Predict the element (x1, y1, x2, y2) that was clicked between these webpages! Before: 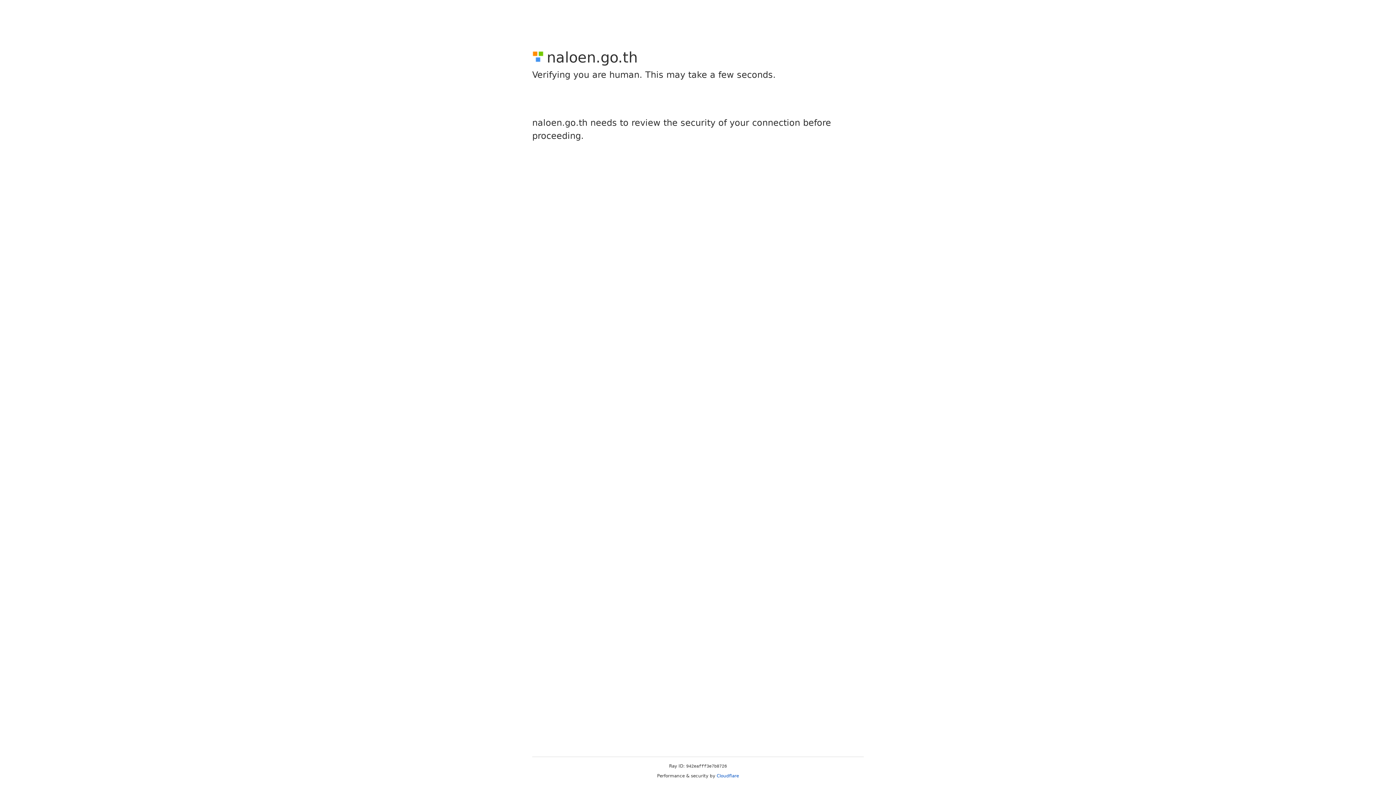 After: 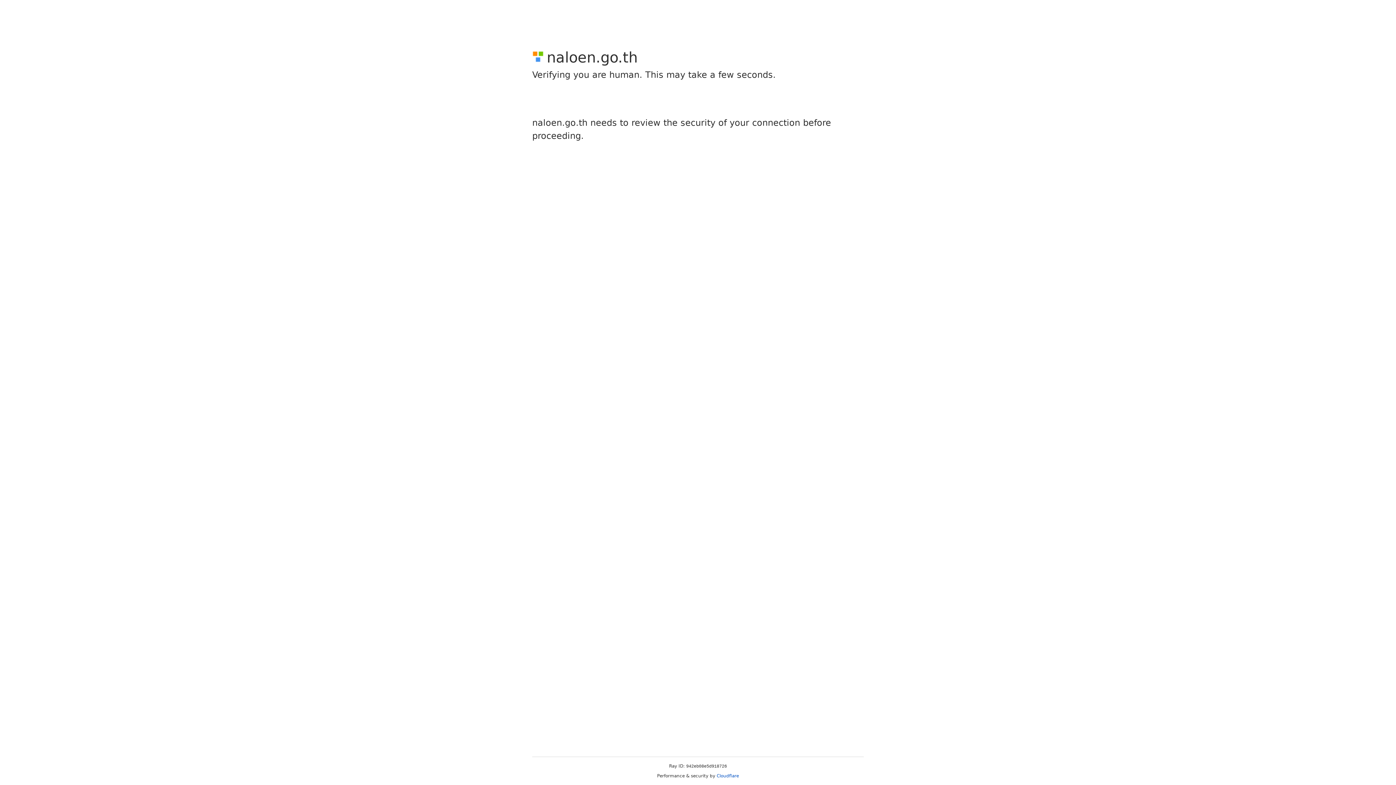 Action: bbox: (716, 773, 739, 778) label: Cloudflare